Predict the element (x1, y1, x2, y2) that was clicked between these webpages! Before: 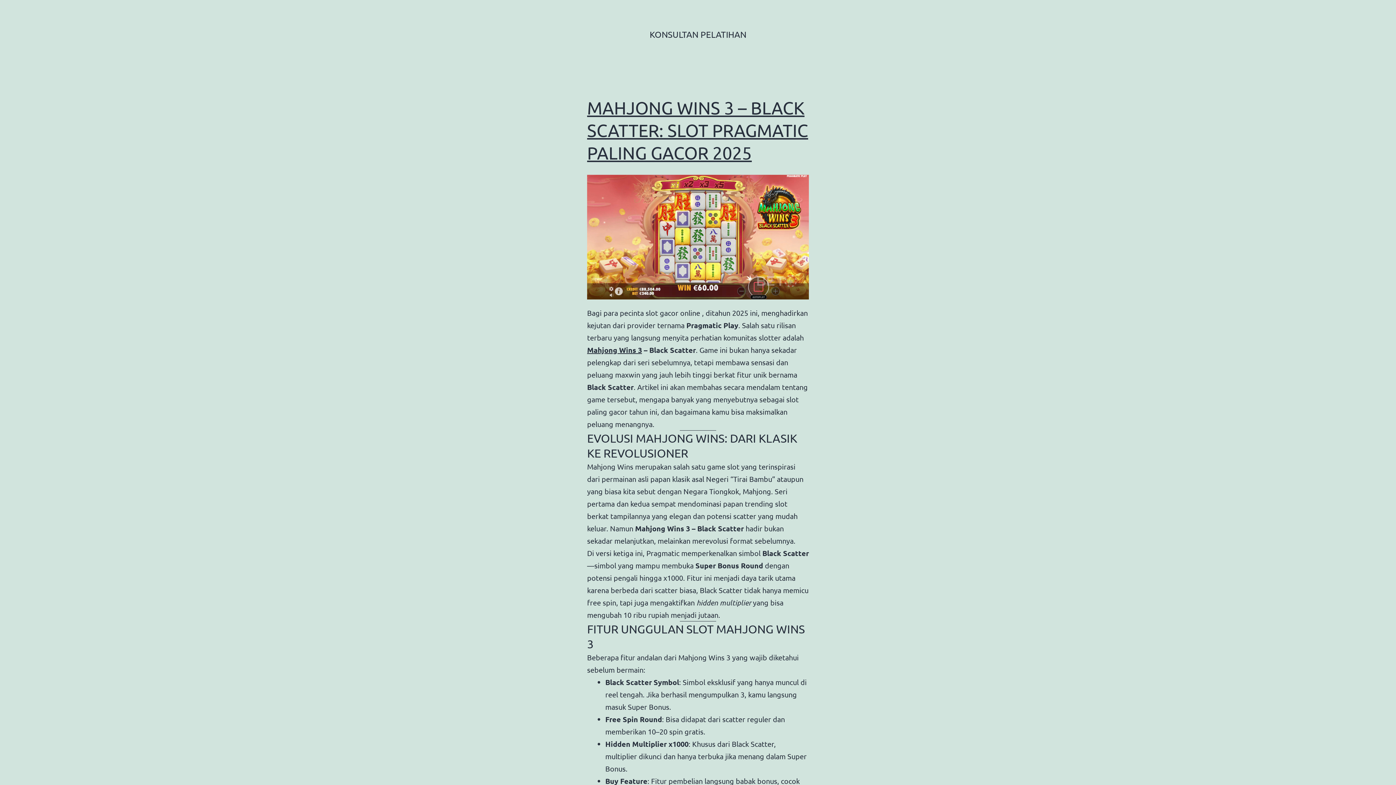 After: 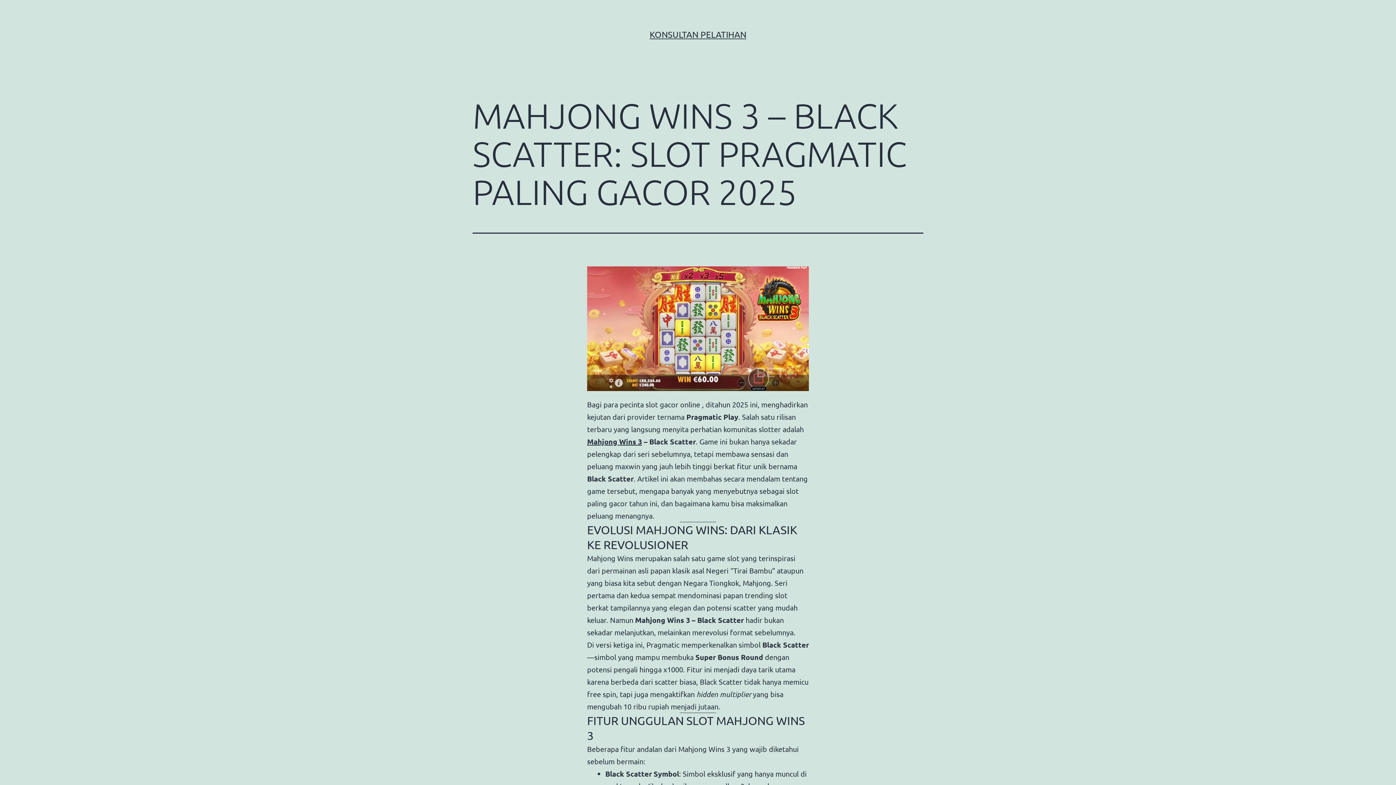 Action: label: Mahjong Wins 3 bbox: (587, 345, 642, 355)